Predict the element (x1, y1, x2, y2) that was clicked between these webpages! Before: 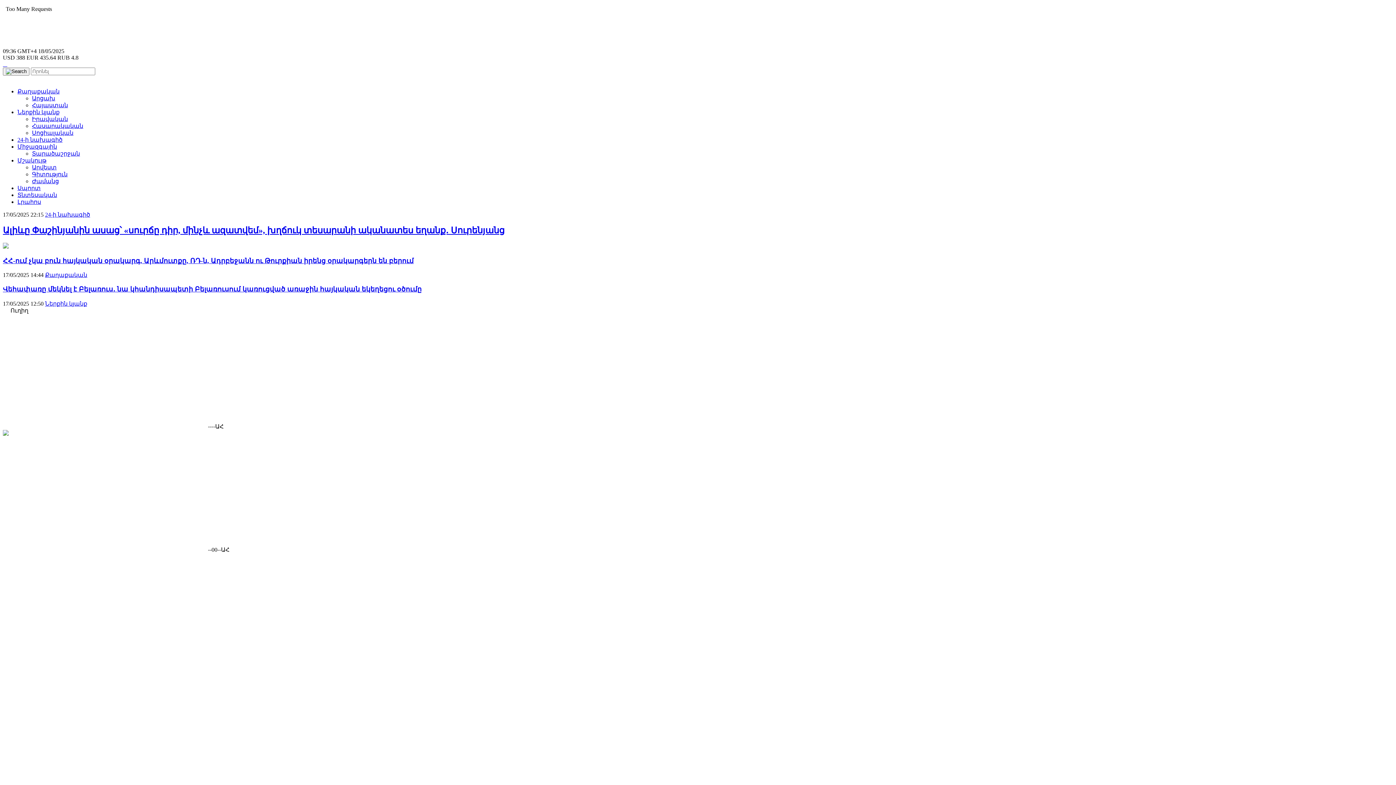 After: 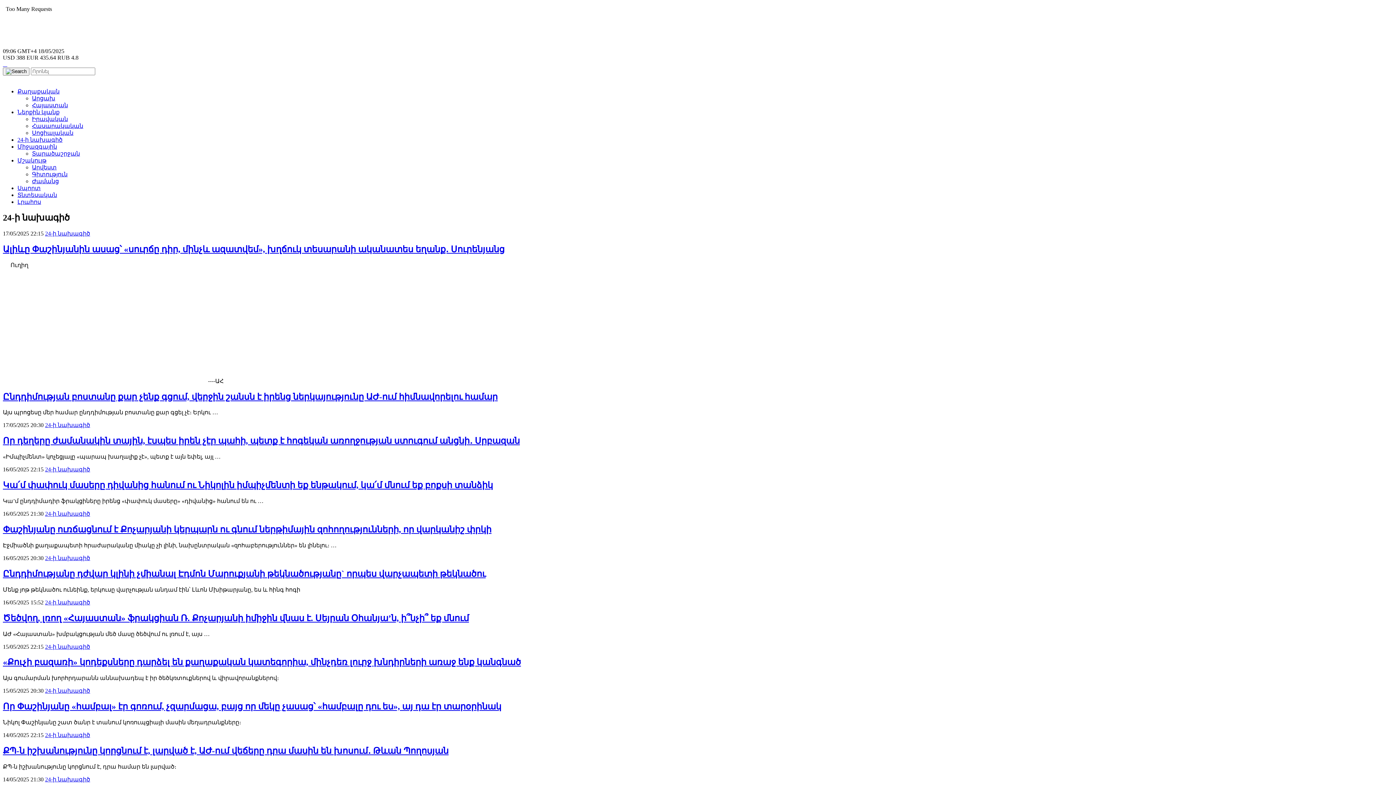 Action: bbox: (45, 211, 90, 217) label: 24-ի նախագիծ